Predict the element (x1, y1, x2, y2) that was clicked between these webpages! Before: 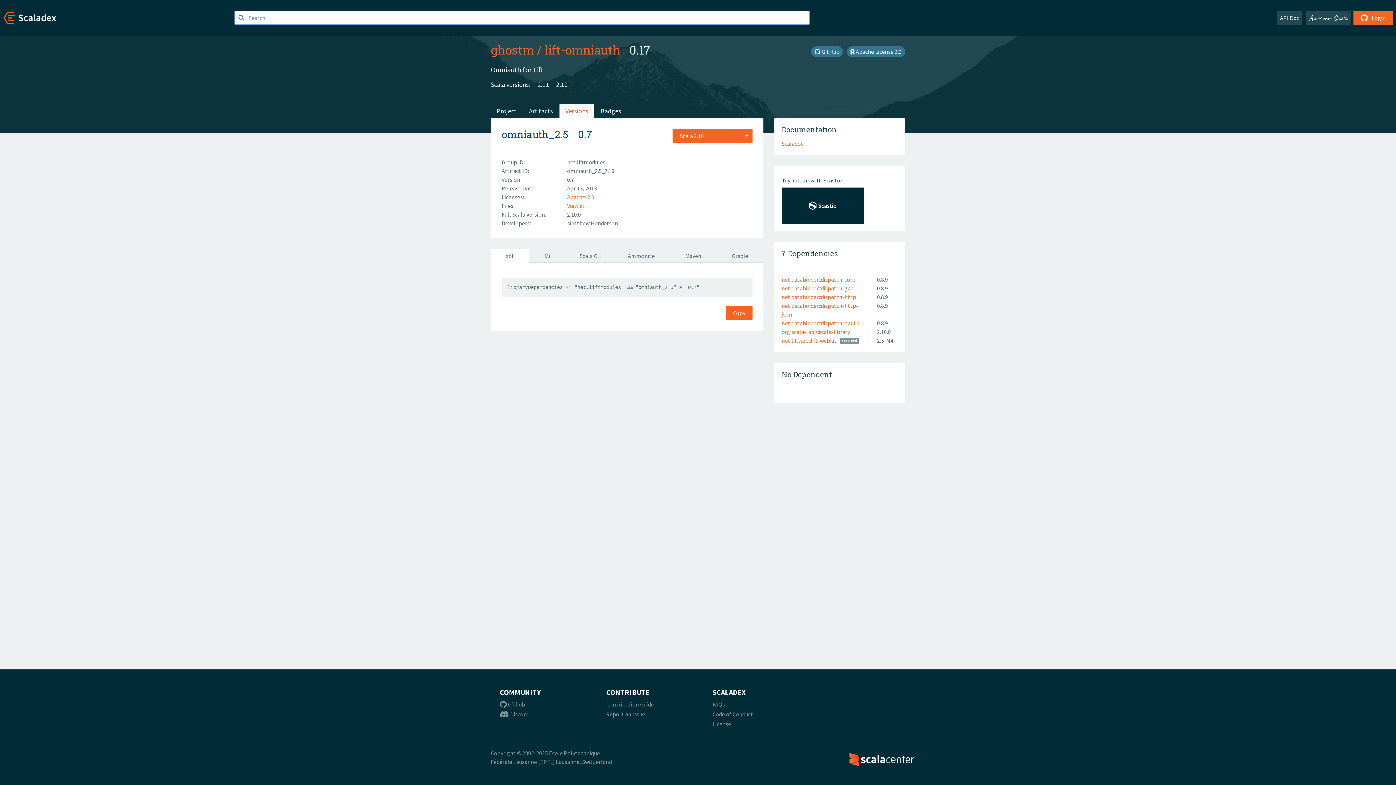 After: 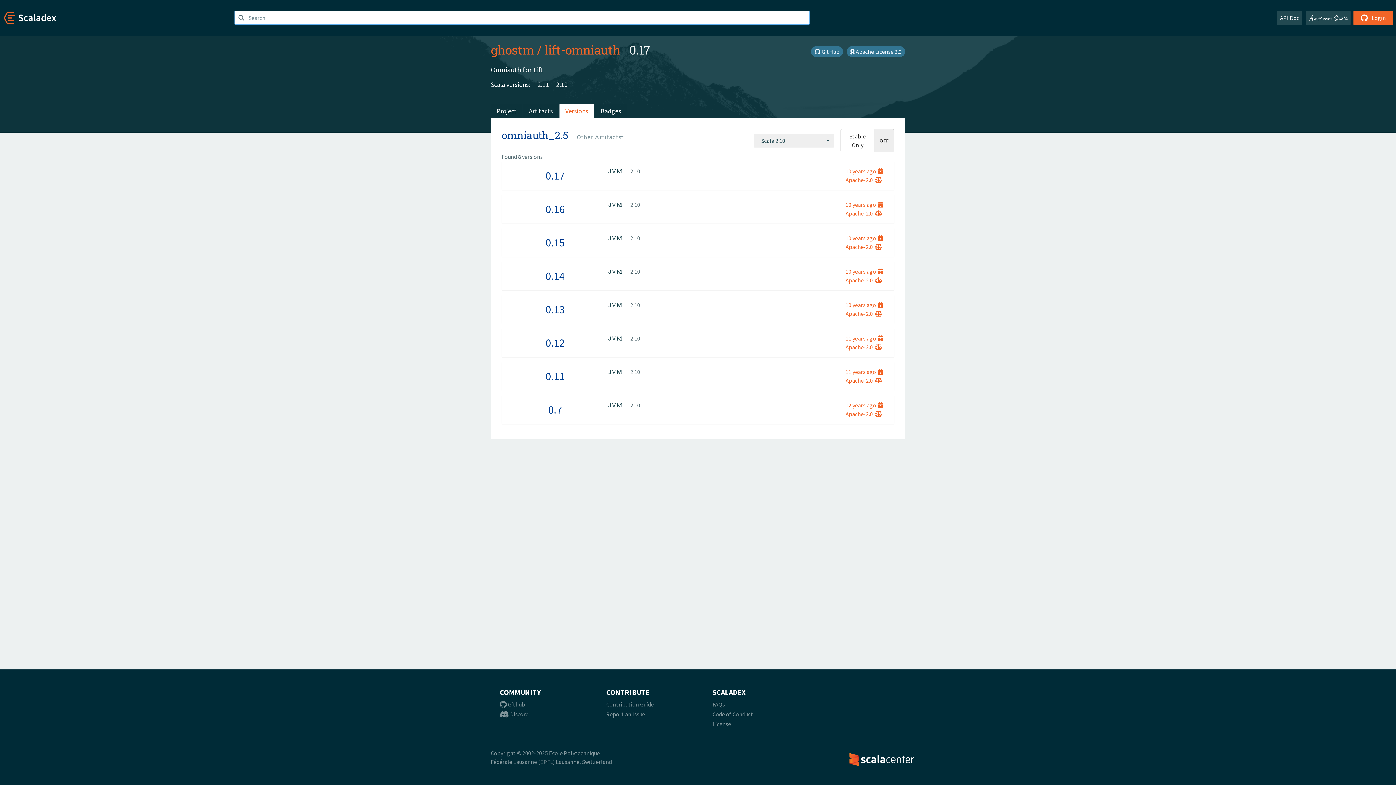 Action: bbox: (550, 79, 567, 89) label: 2.10